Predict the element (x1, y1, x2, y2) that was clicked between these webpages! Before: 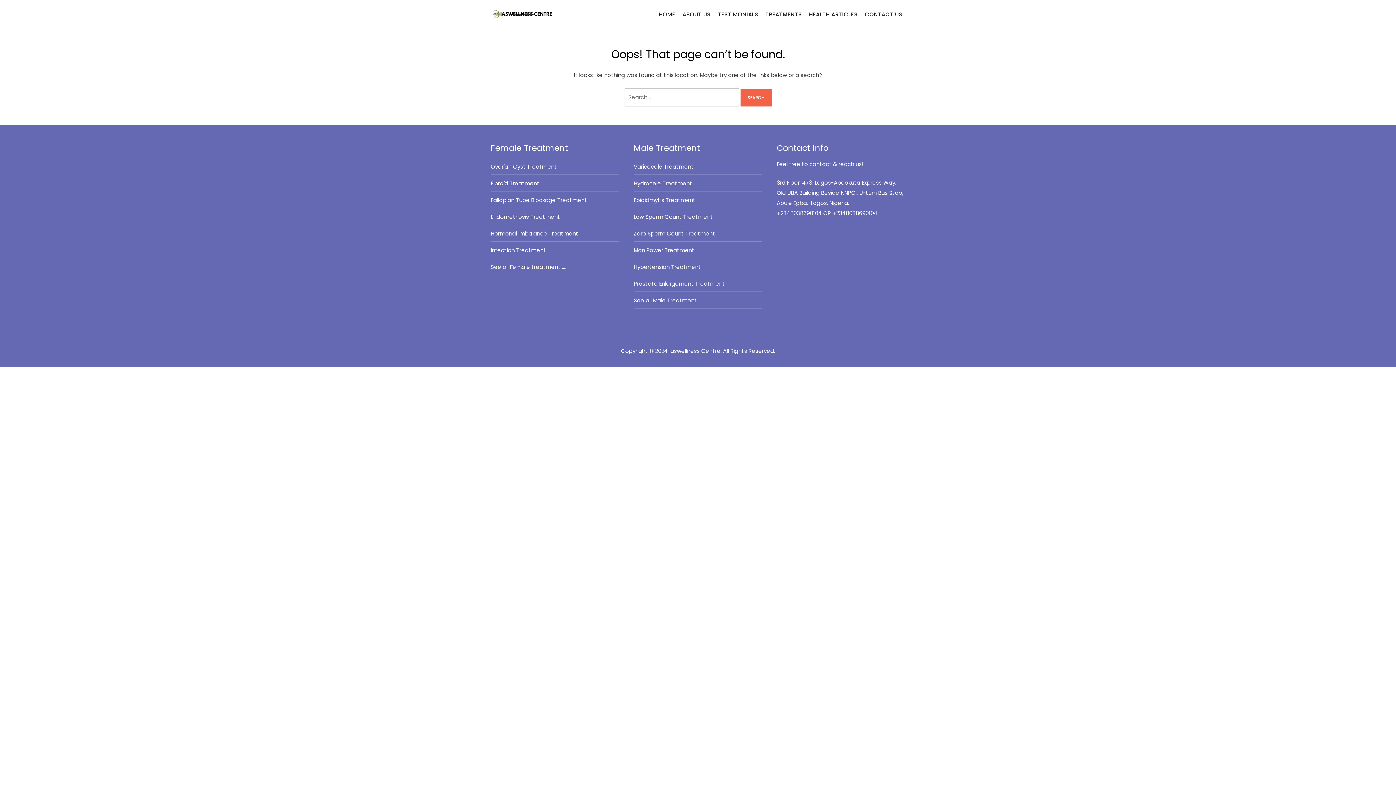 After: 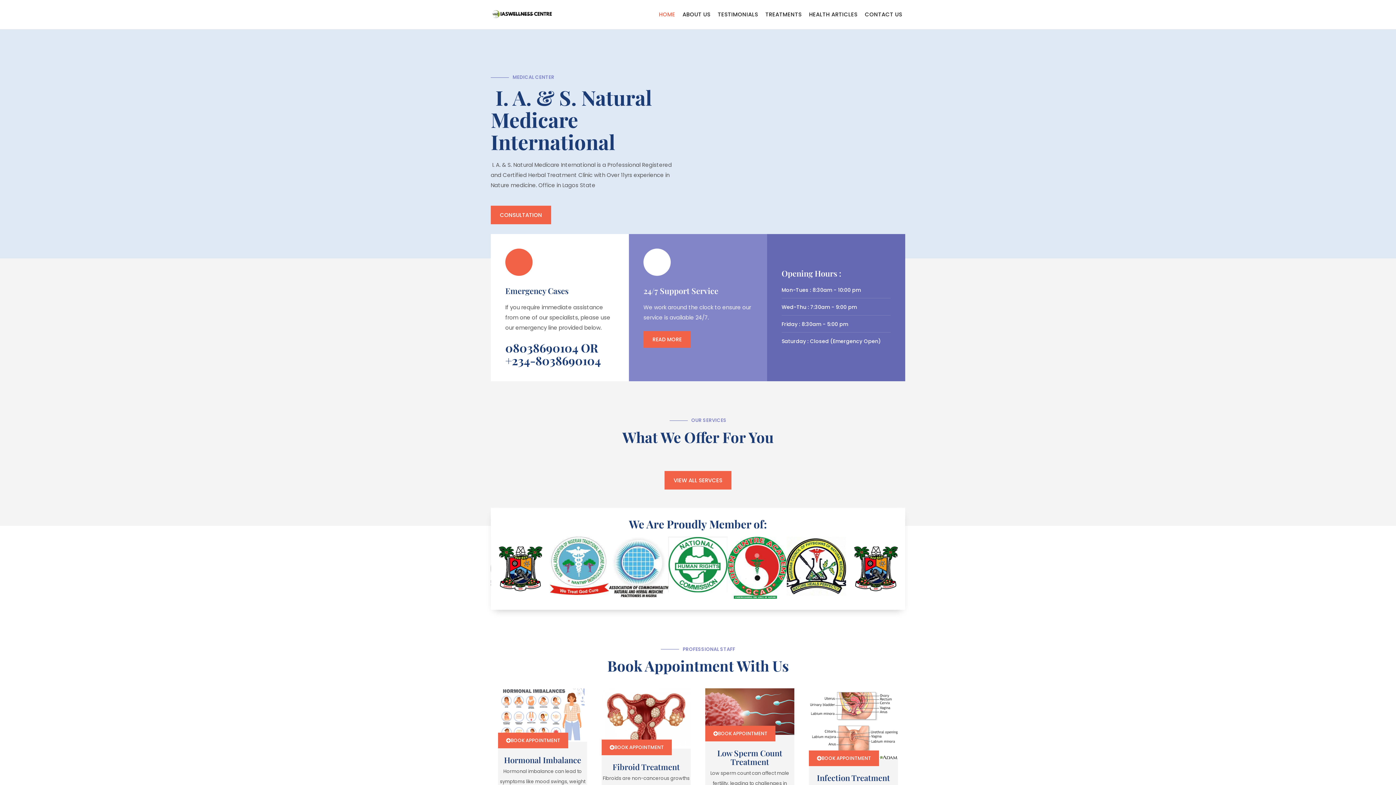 Action: bbox: (490, 179, 539, 187) label: Fibroid Treatment